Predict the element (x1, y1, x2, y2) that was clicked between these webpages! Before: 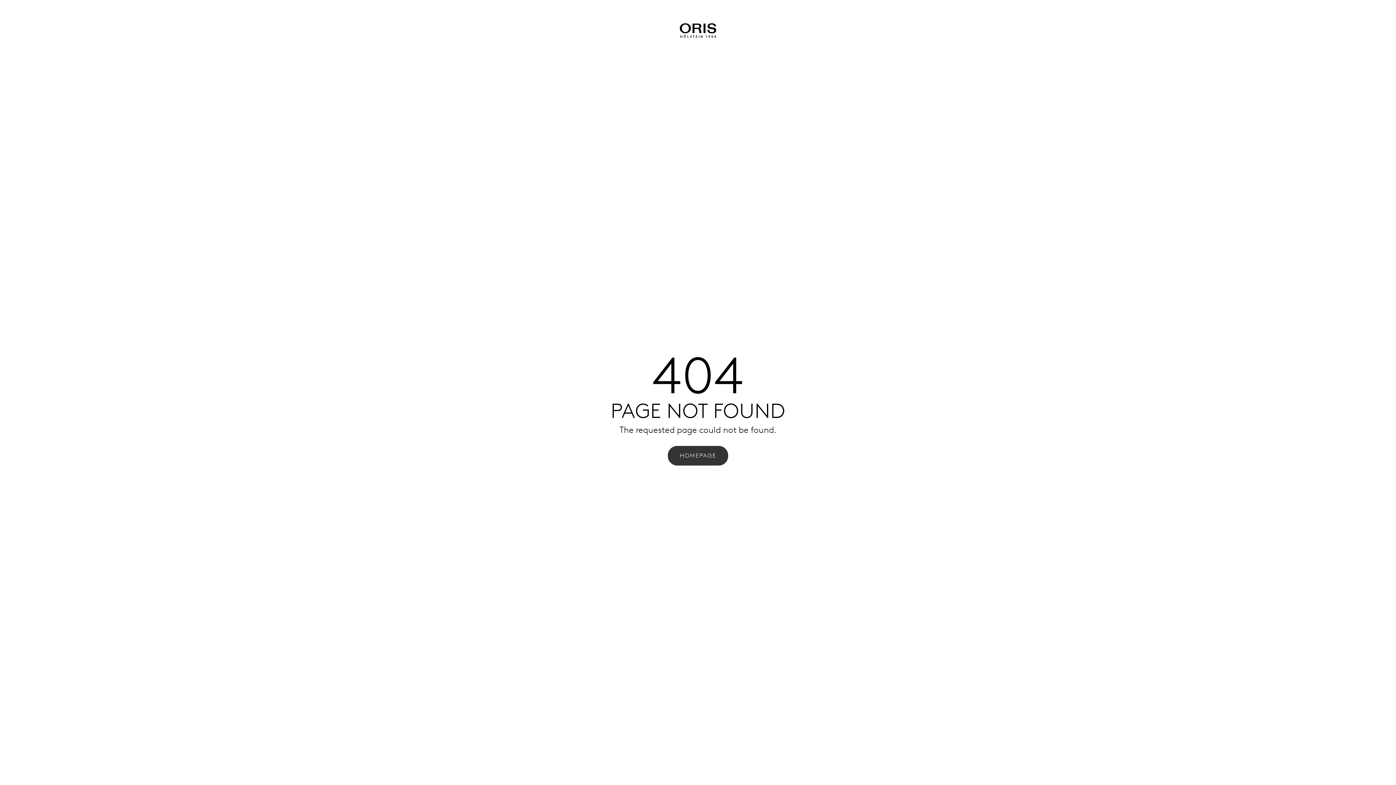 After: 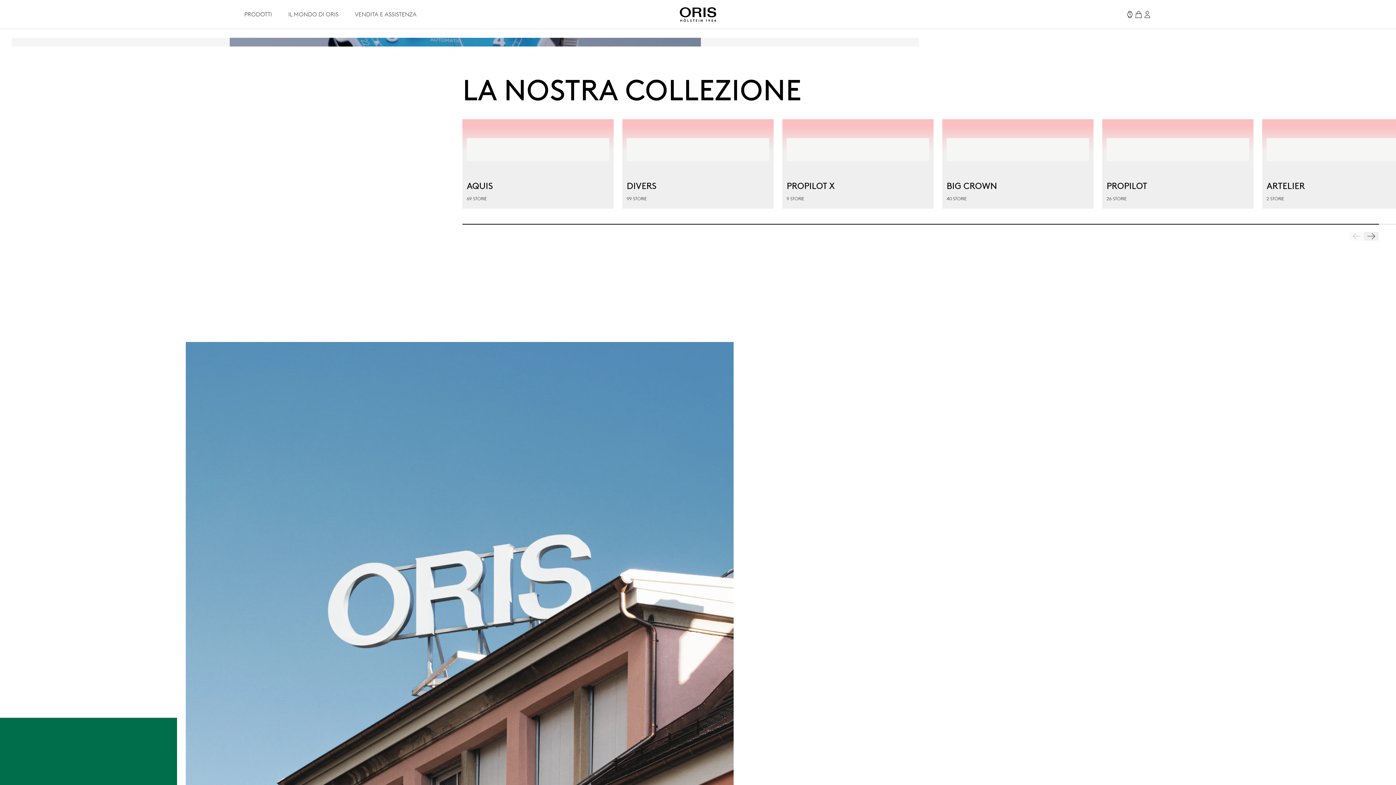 Action: label: HOMEPAGE bbox: (667, 446, 728, 465)